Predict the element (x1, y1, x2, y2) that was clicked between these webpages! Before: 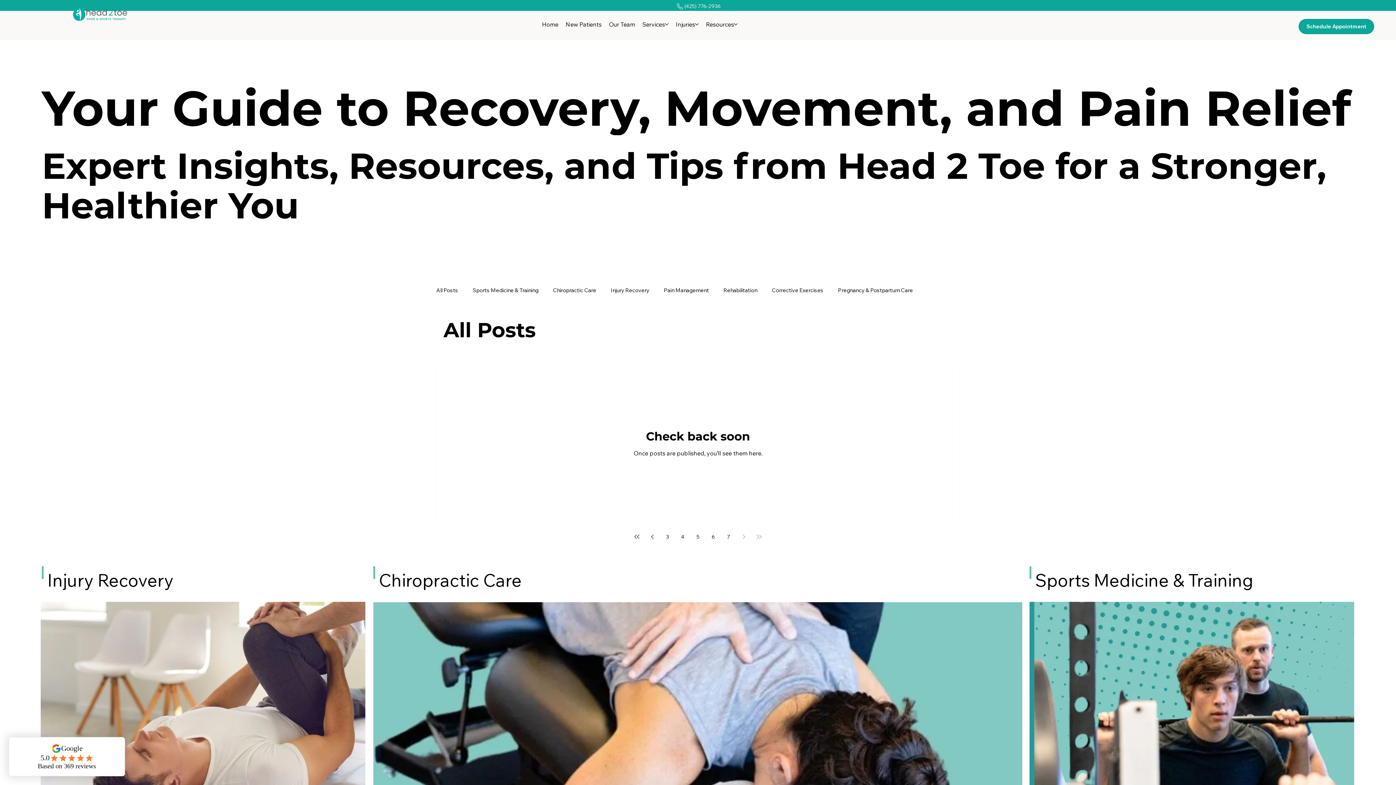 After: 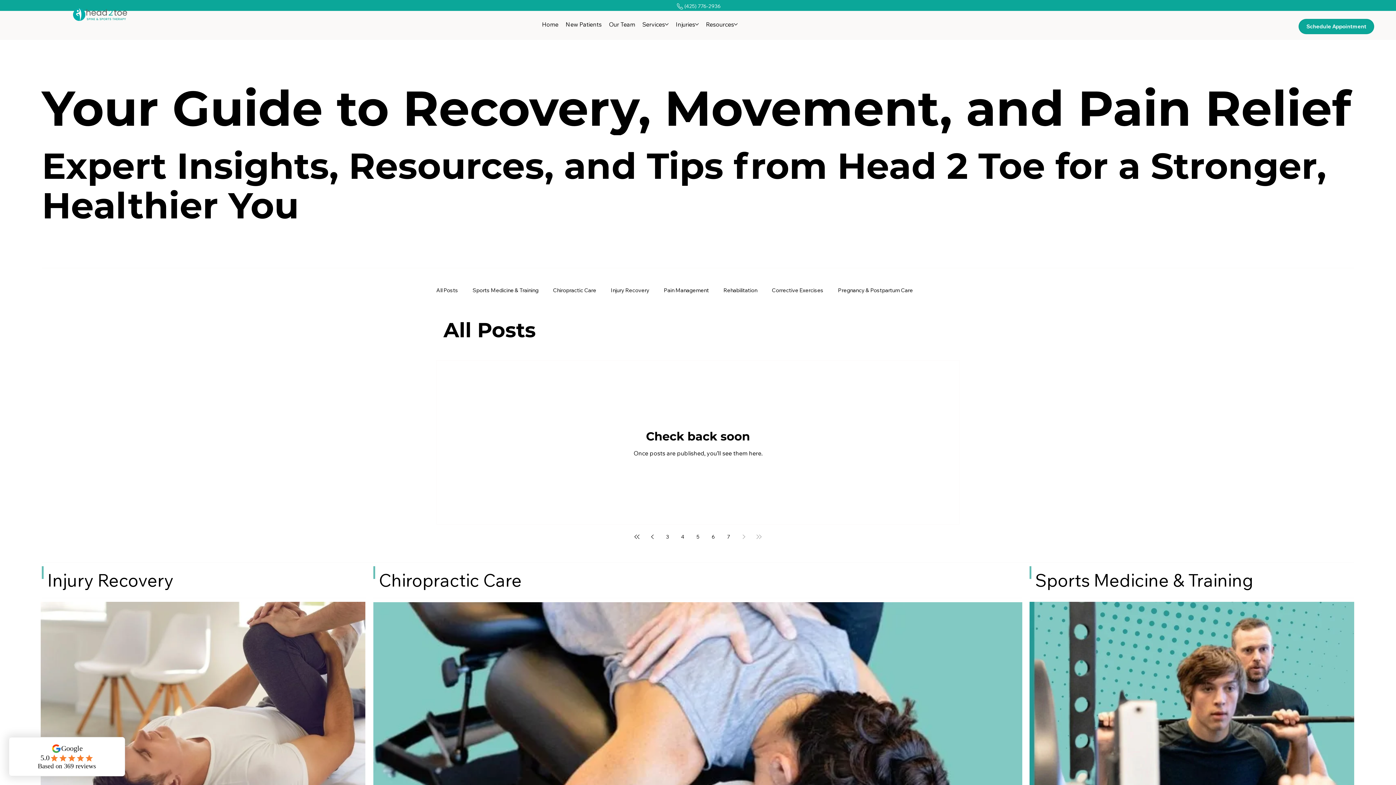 Action: label: Next page bbox: (737, 530, 750, 543)